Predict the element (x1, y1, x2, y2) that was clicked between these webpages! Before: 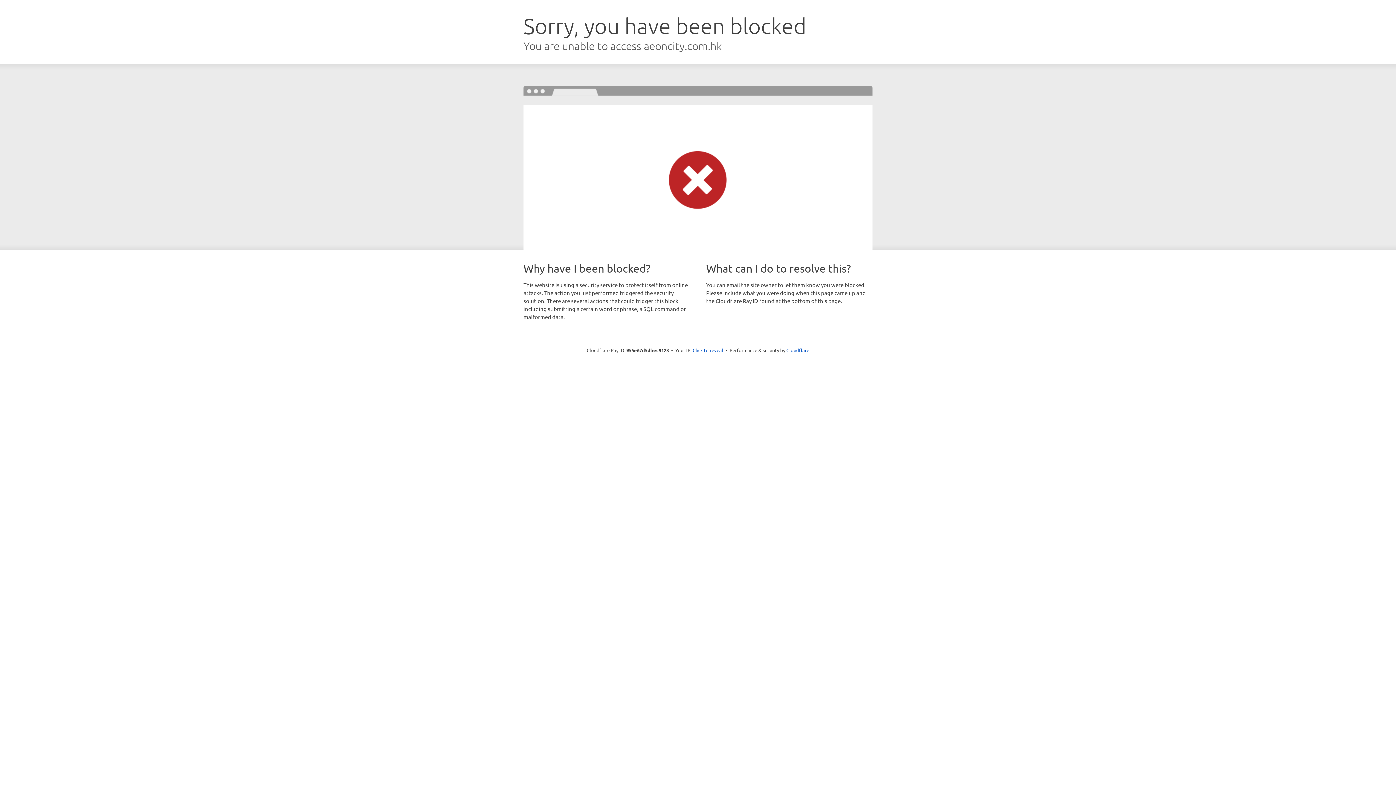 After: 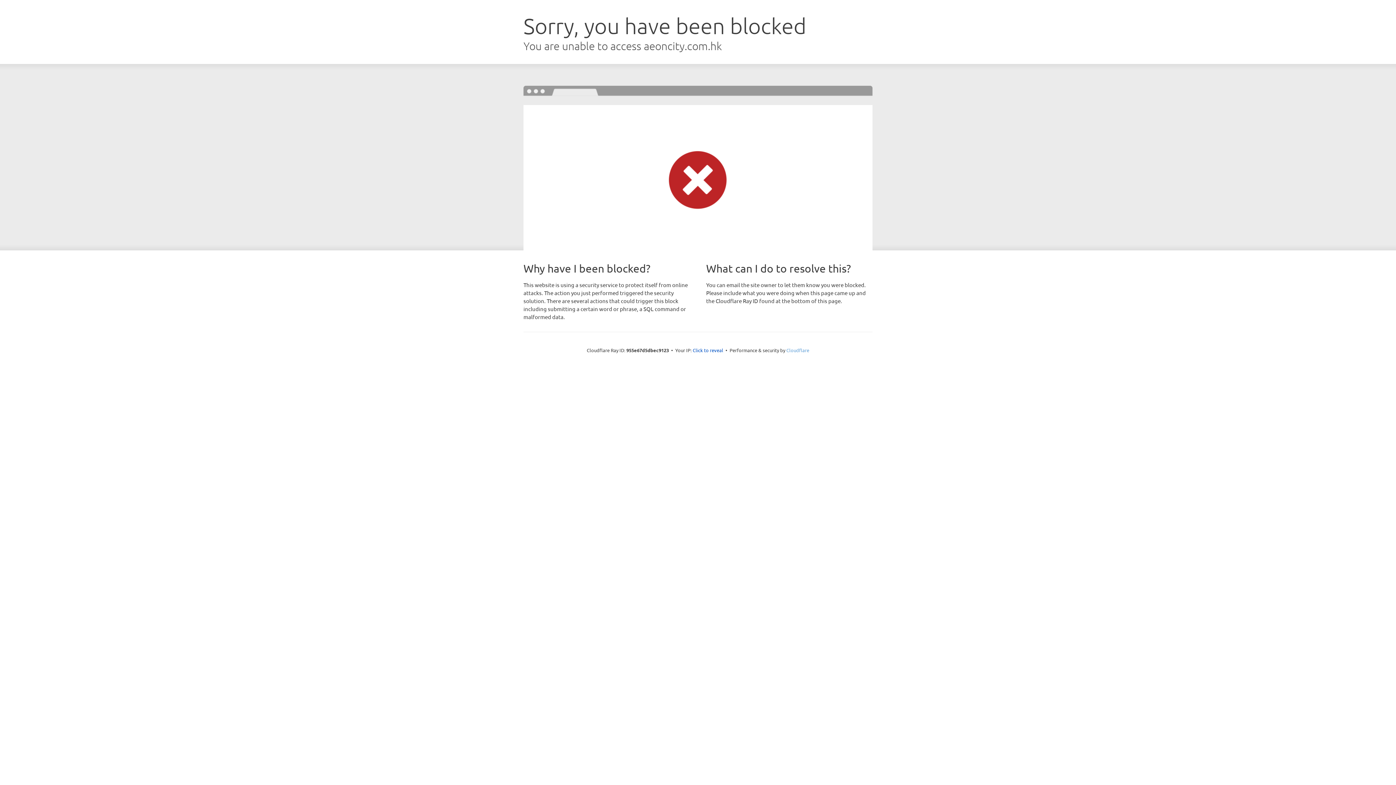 Action: label: Cloudflare bbox: (786, 347, 809, 353)